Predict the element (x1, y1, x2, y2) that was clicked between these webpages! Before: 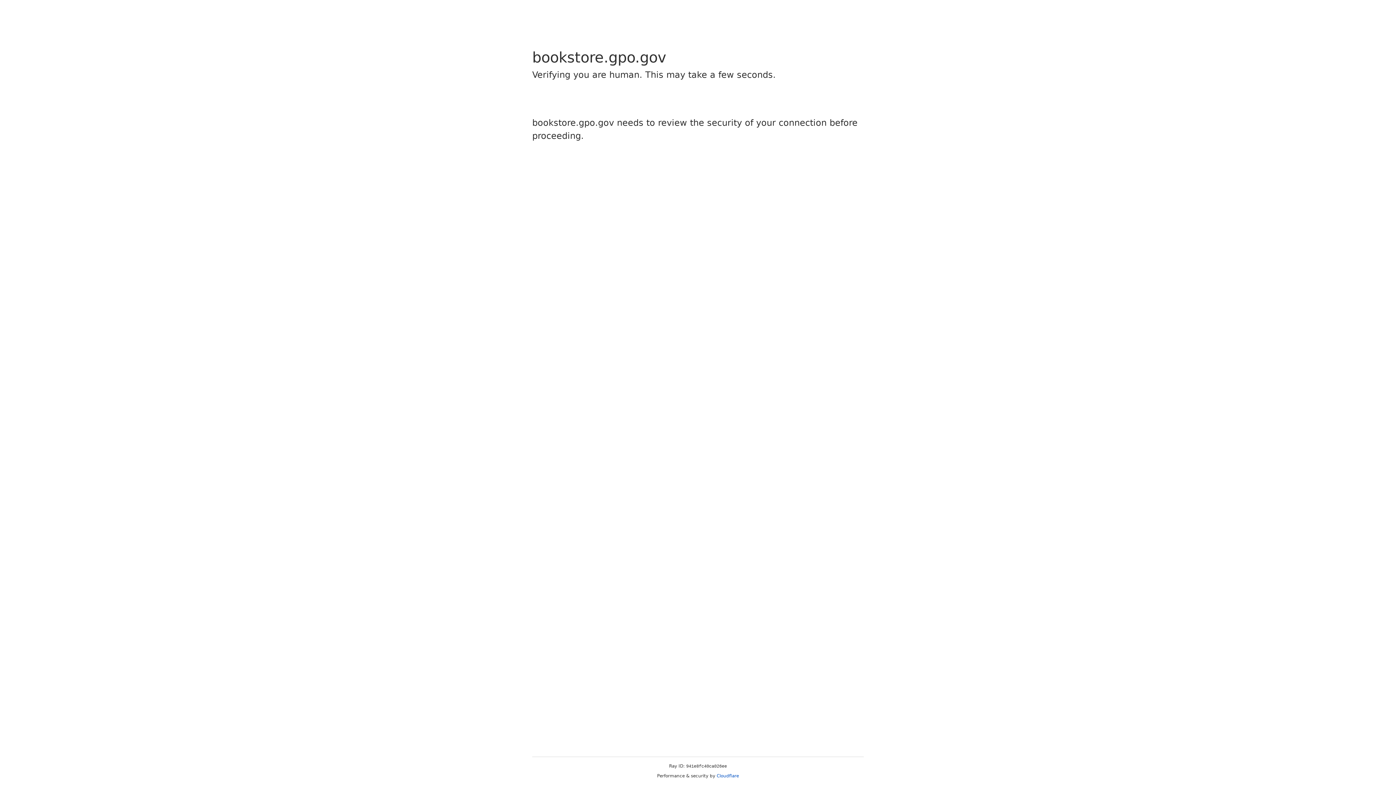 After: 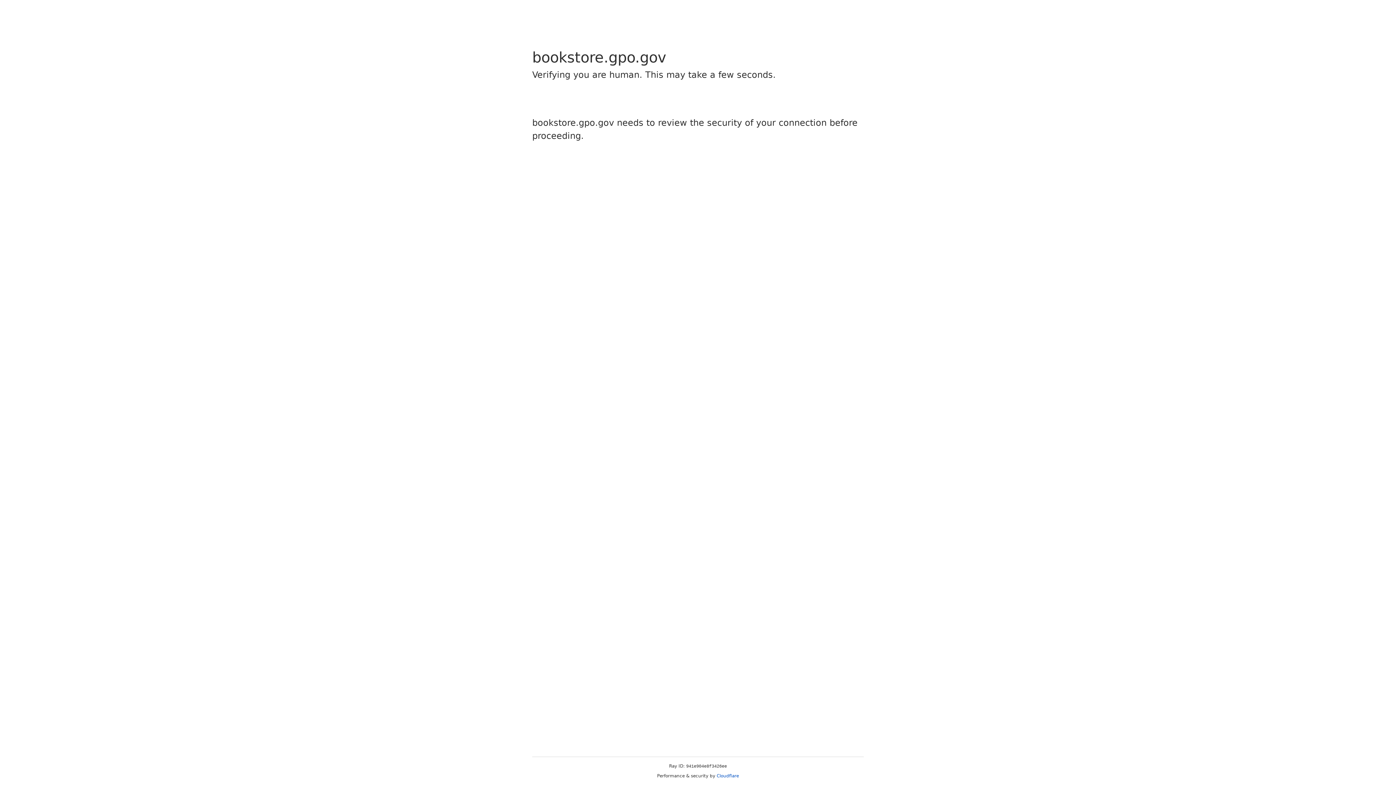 Action: label: Cloudflare bbox: (716, 773, 739, 778)